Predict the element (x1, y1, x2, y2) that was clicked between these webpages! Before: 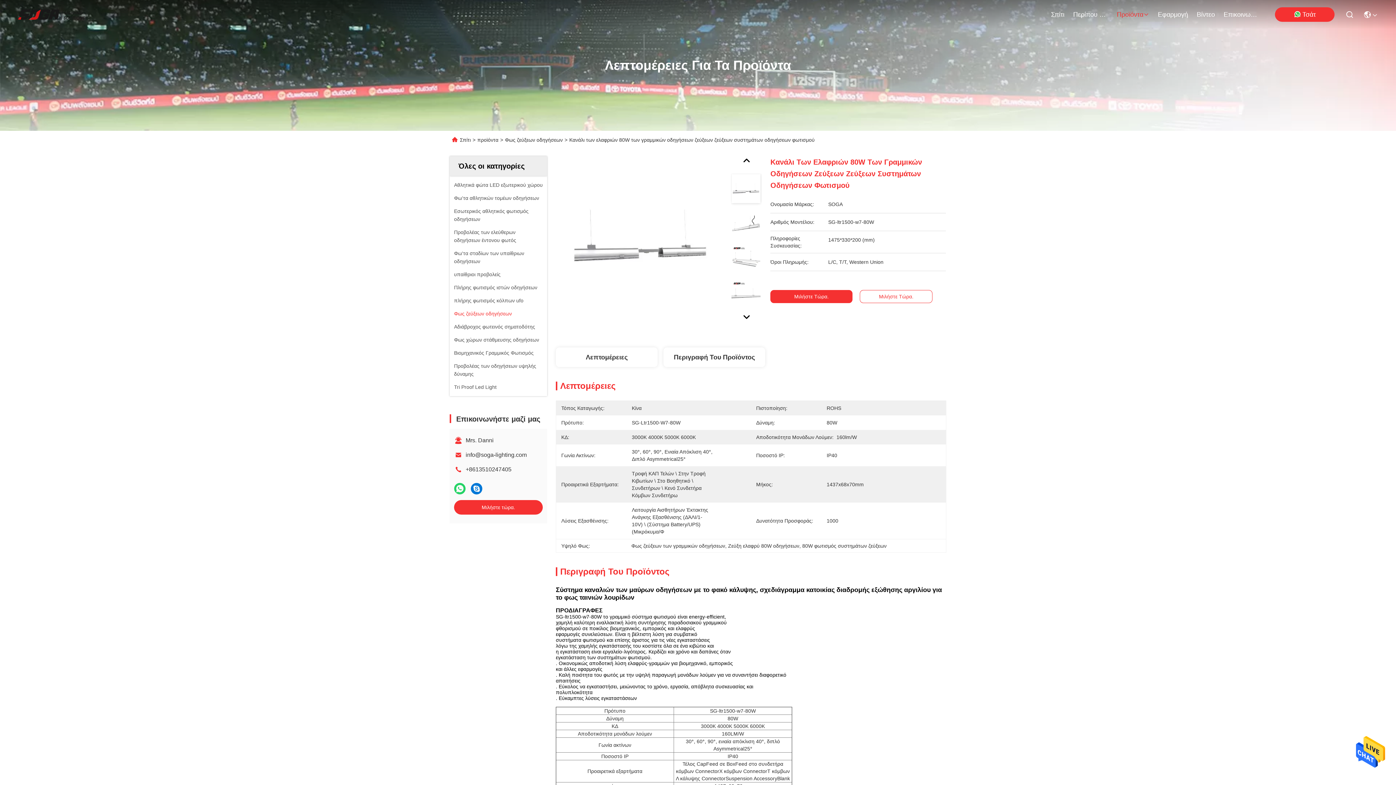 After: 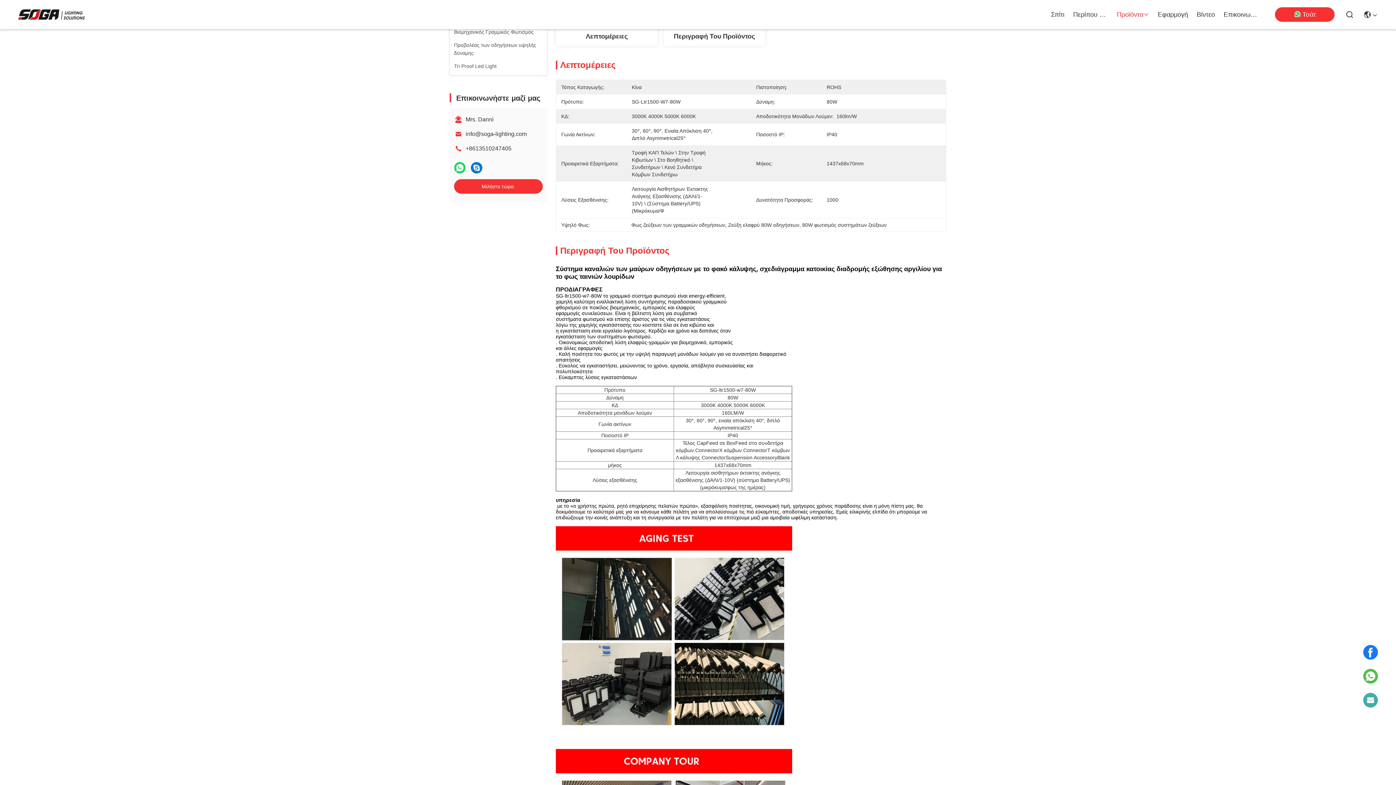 Action: bbox: (556, 347, 657, 367) label: Λεπτομέρειες